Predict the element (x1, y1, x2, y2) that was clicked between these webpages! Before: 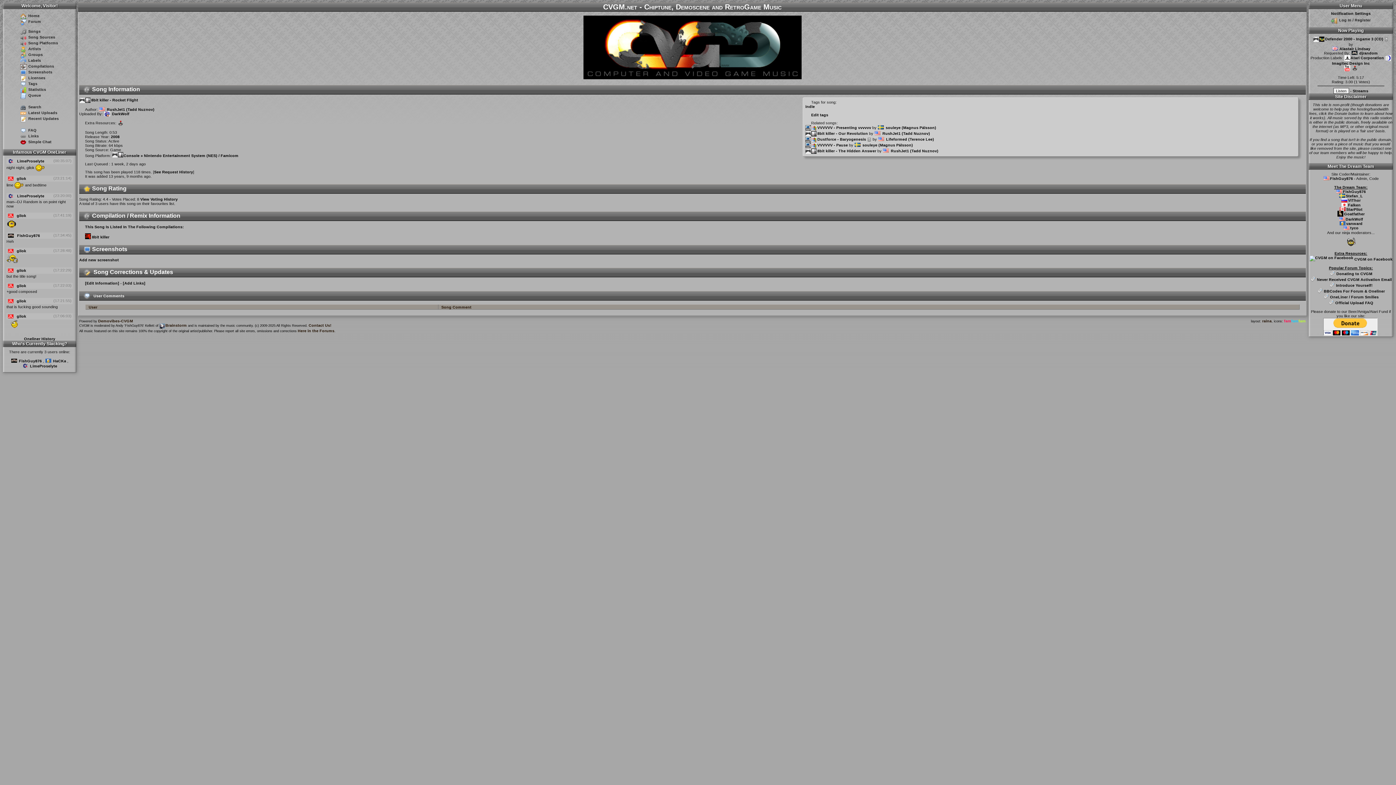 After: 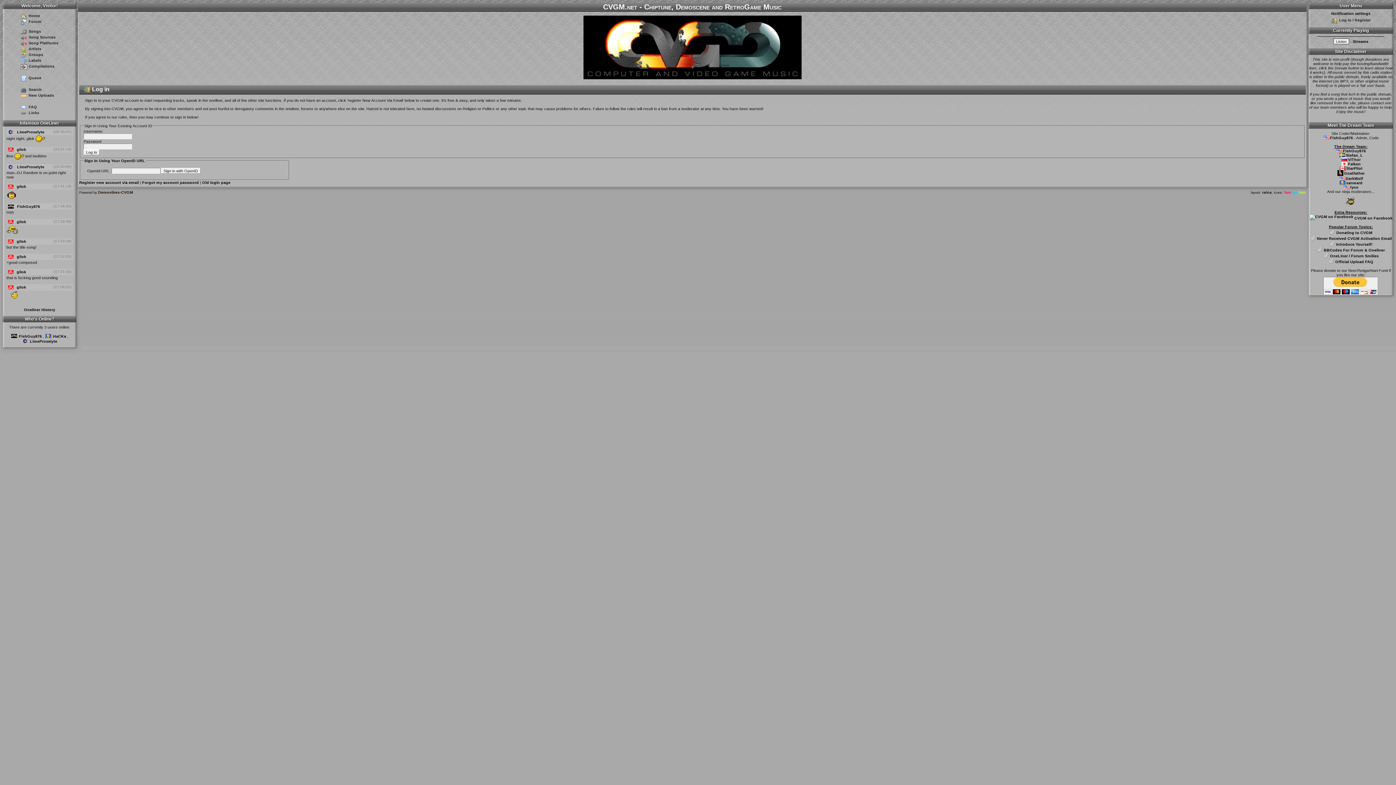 Action: bbox: (79, 257, 118, 262) label: Add new screenshot